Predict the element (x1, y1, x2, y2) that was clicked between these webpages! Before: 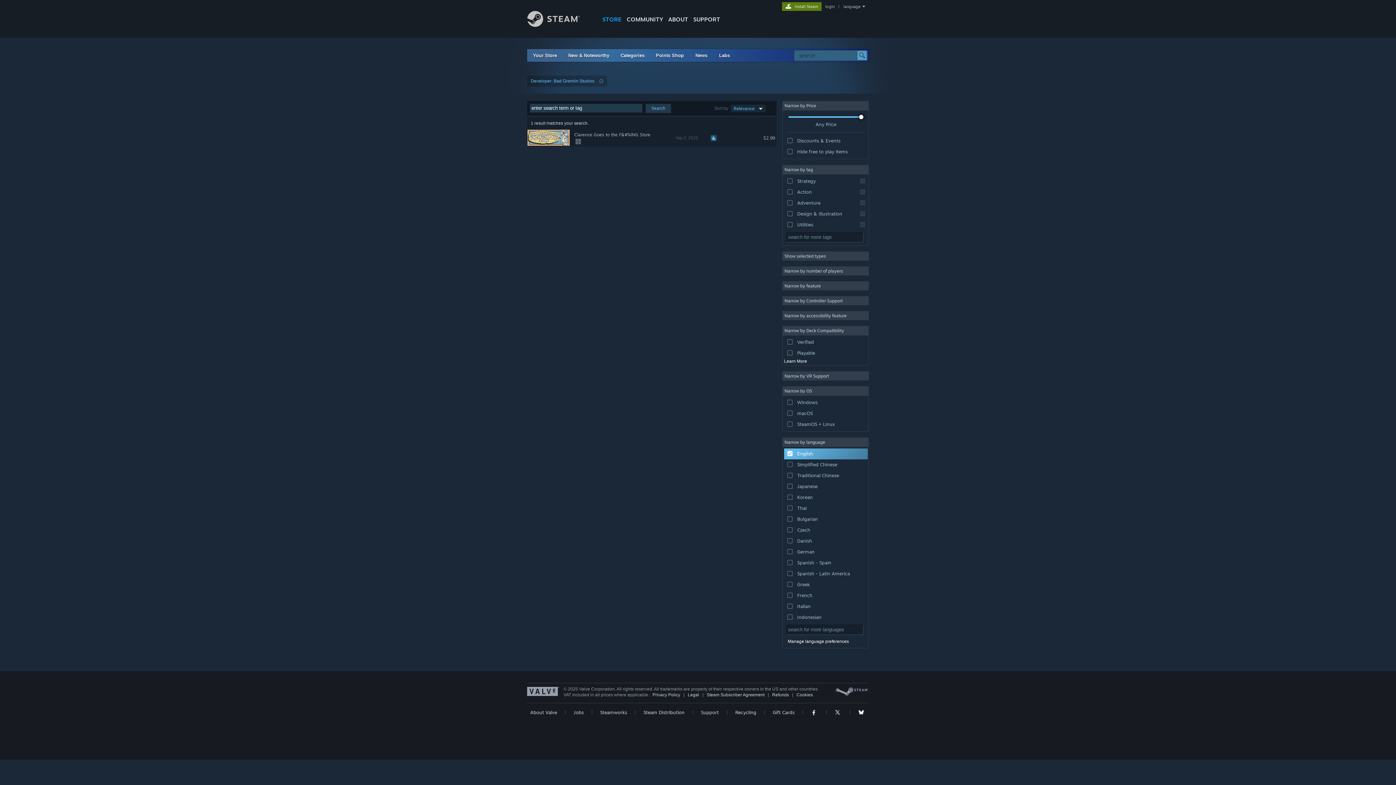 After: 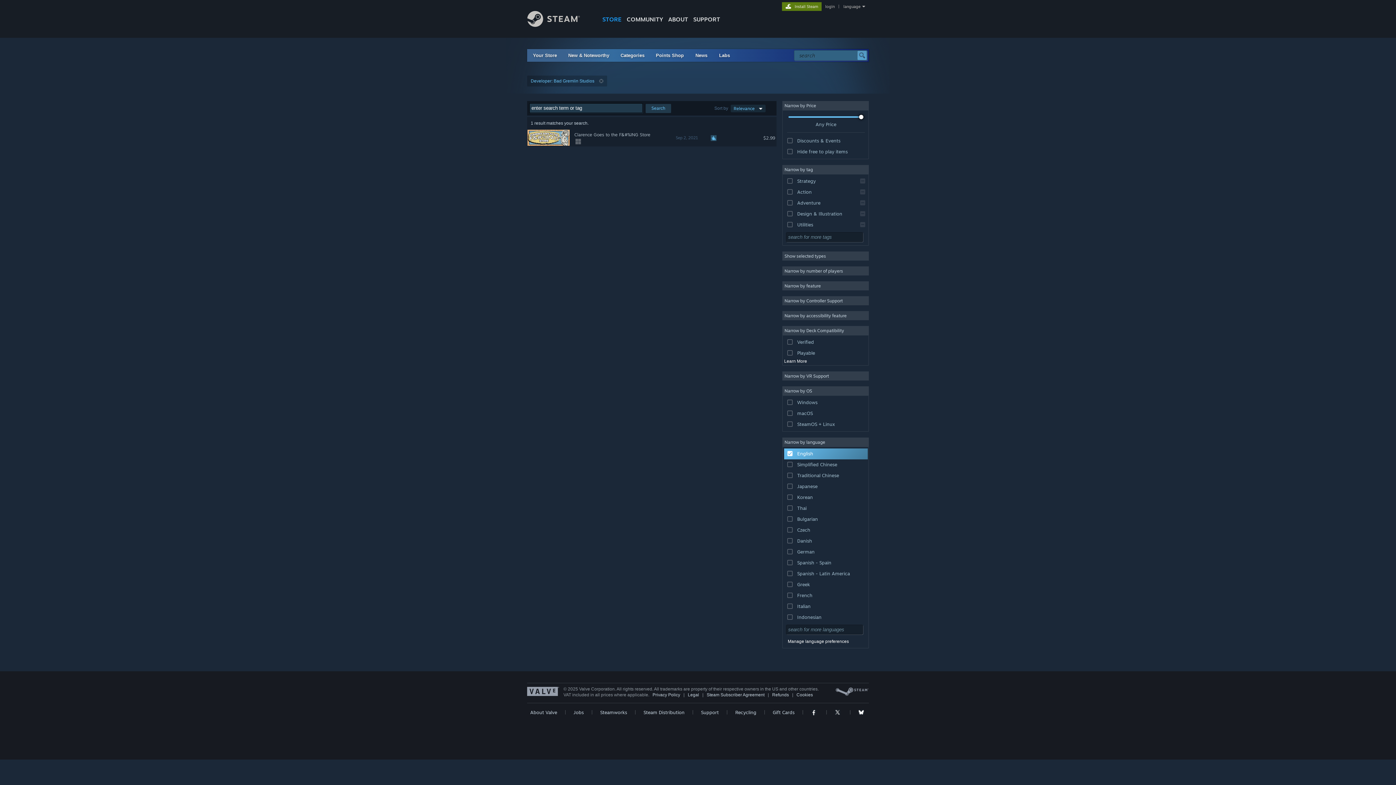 Action: bbox: (811, 709, 818, 715)